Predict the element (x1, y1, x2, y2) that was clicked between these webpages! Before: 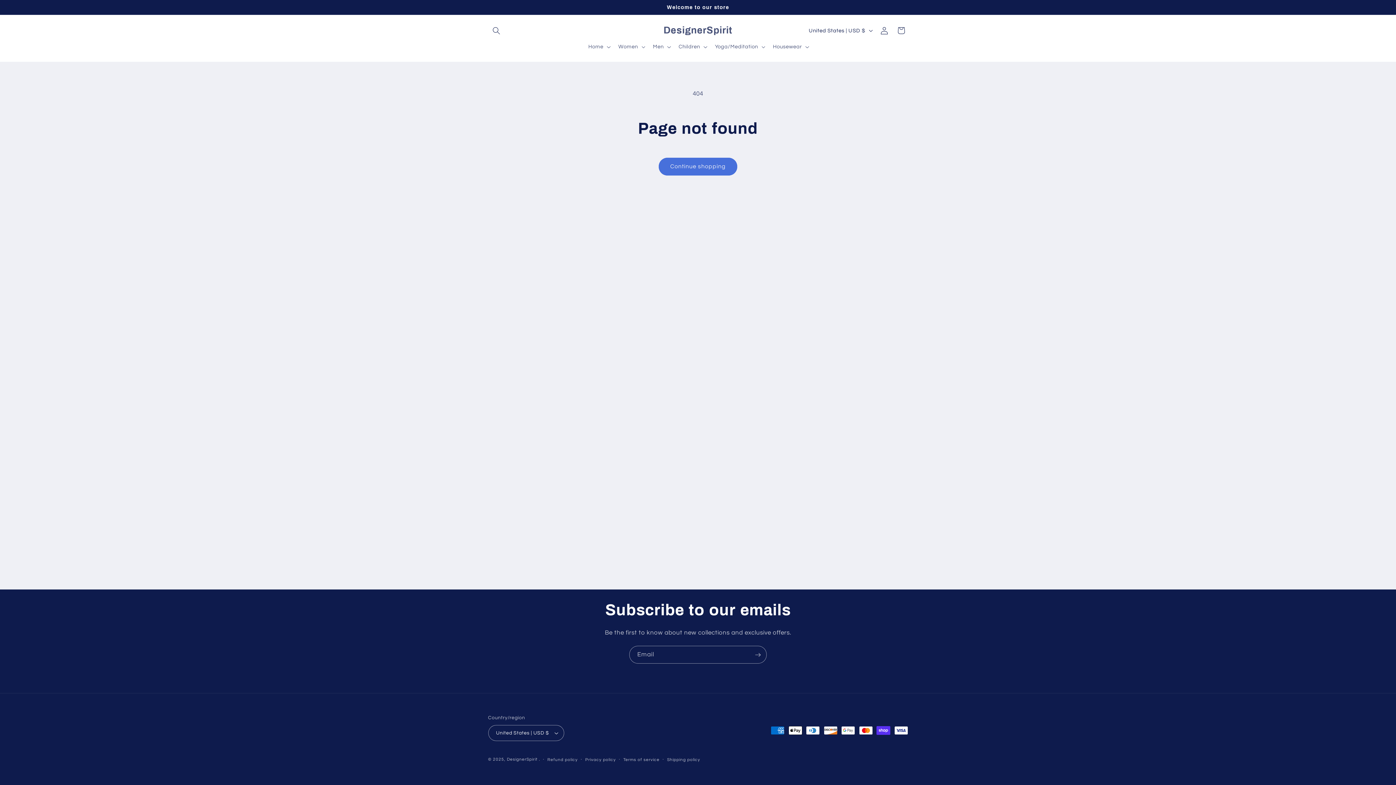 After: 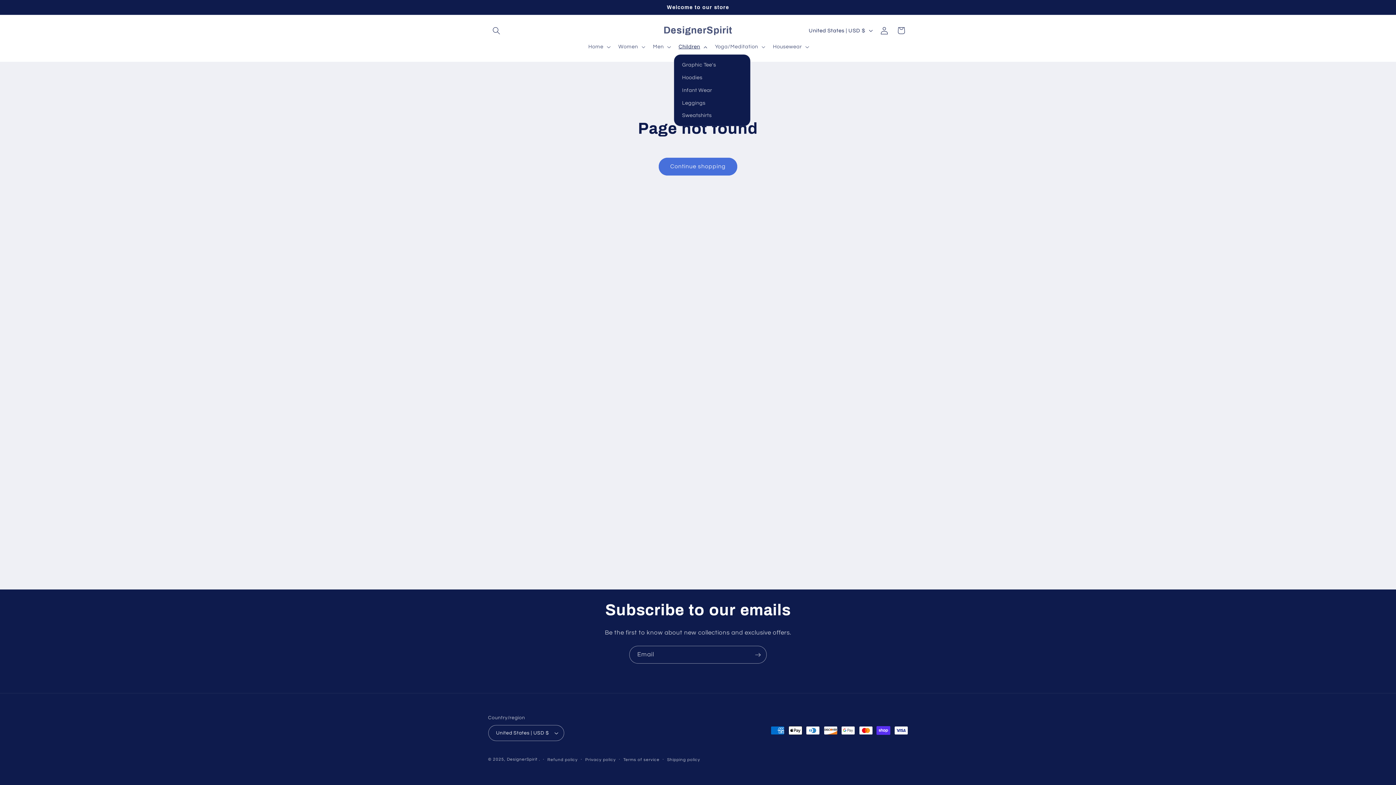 Action: label: Children bbox: (674, 38, 710, 54)